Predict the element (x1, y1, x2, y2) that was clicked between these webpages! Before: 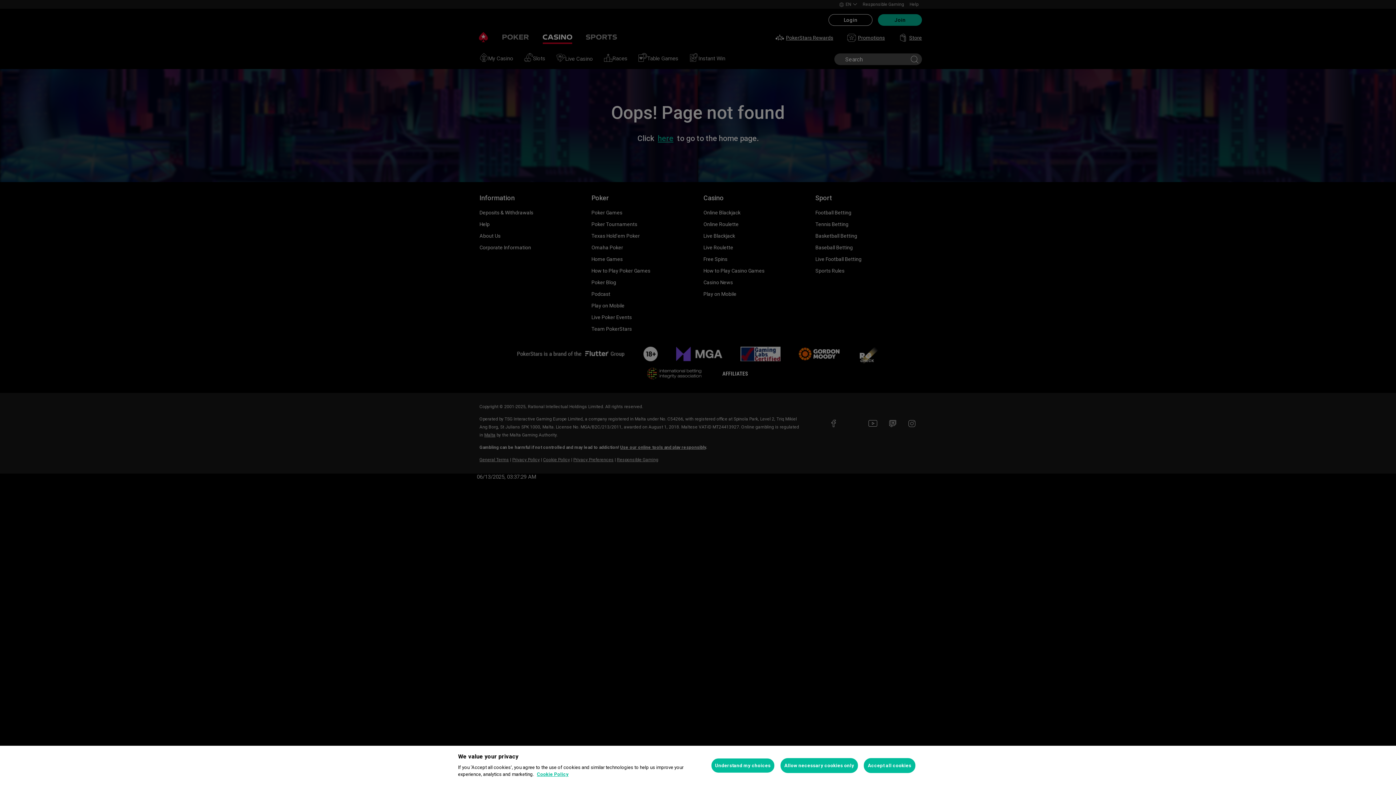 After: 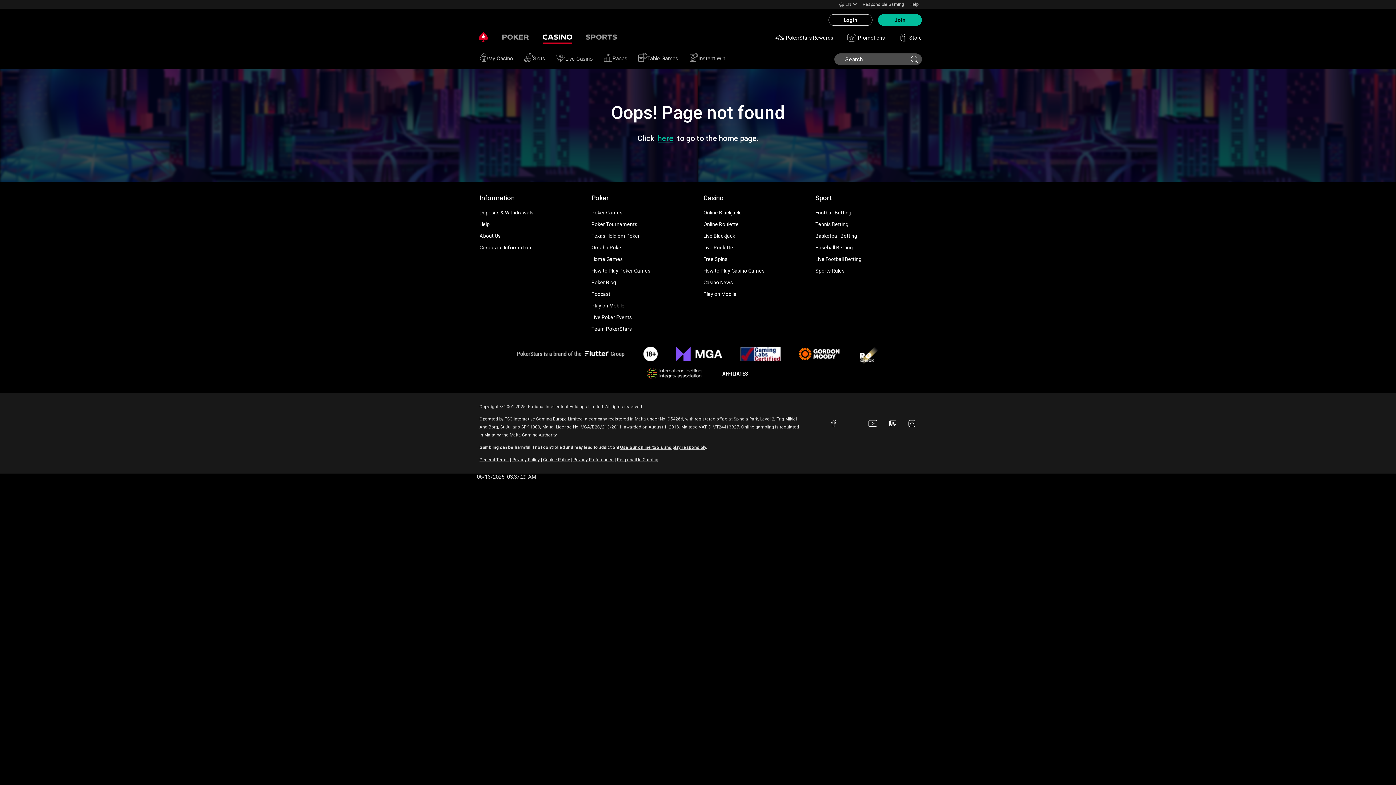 Action: label: Allow necessary cookies only bbox: (780, 758, 858, 773)